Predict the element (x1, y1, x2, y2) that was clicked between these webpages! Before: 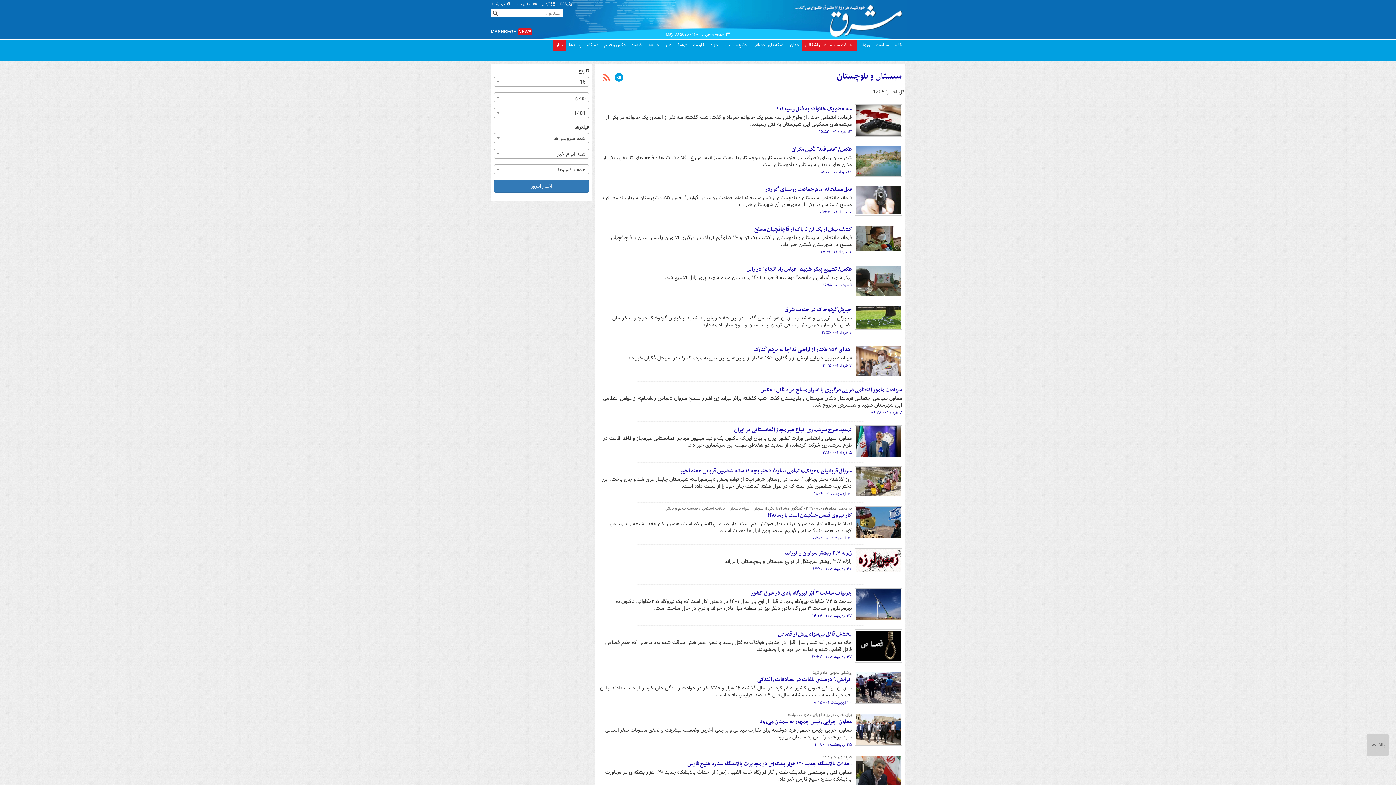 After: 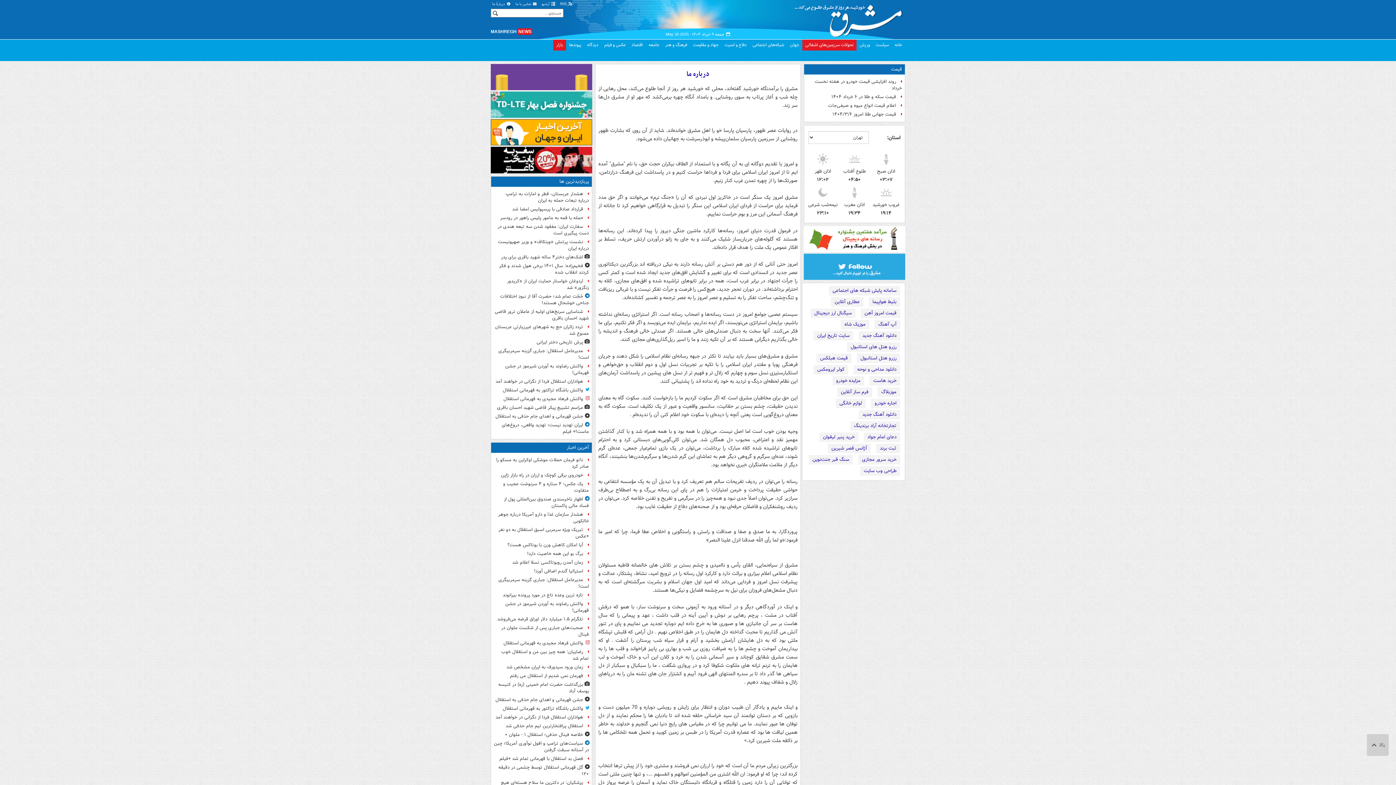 Action: label:  دربارهٔ ما bbox: (490, 1, 512, 6)